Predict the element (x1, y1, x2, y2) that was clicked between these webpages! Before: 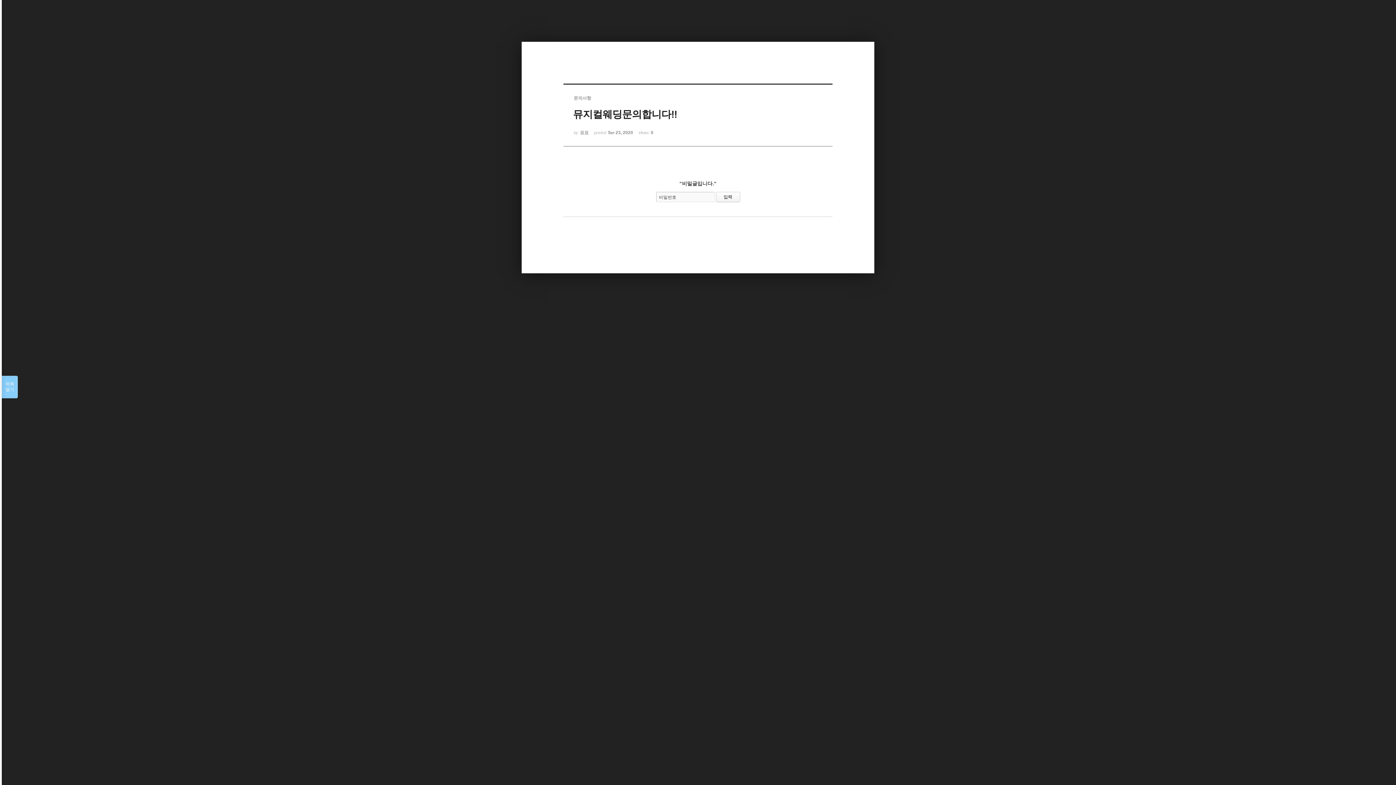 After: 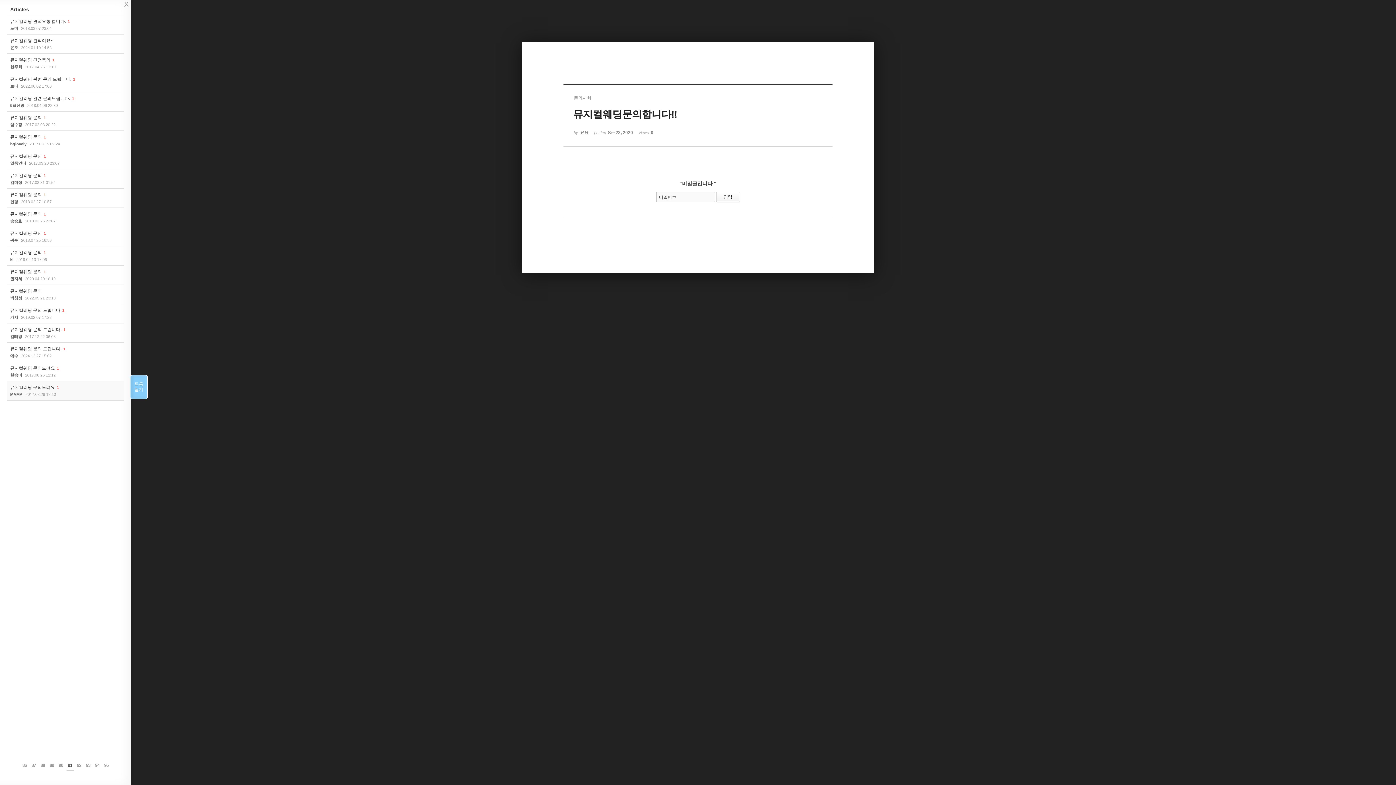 Action: label: 목록

열기 bbox: (1, 376, 17, 398)